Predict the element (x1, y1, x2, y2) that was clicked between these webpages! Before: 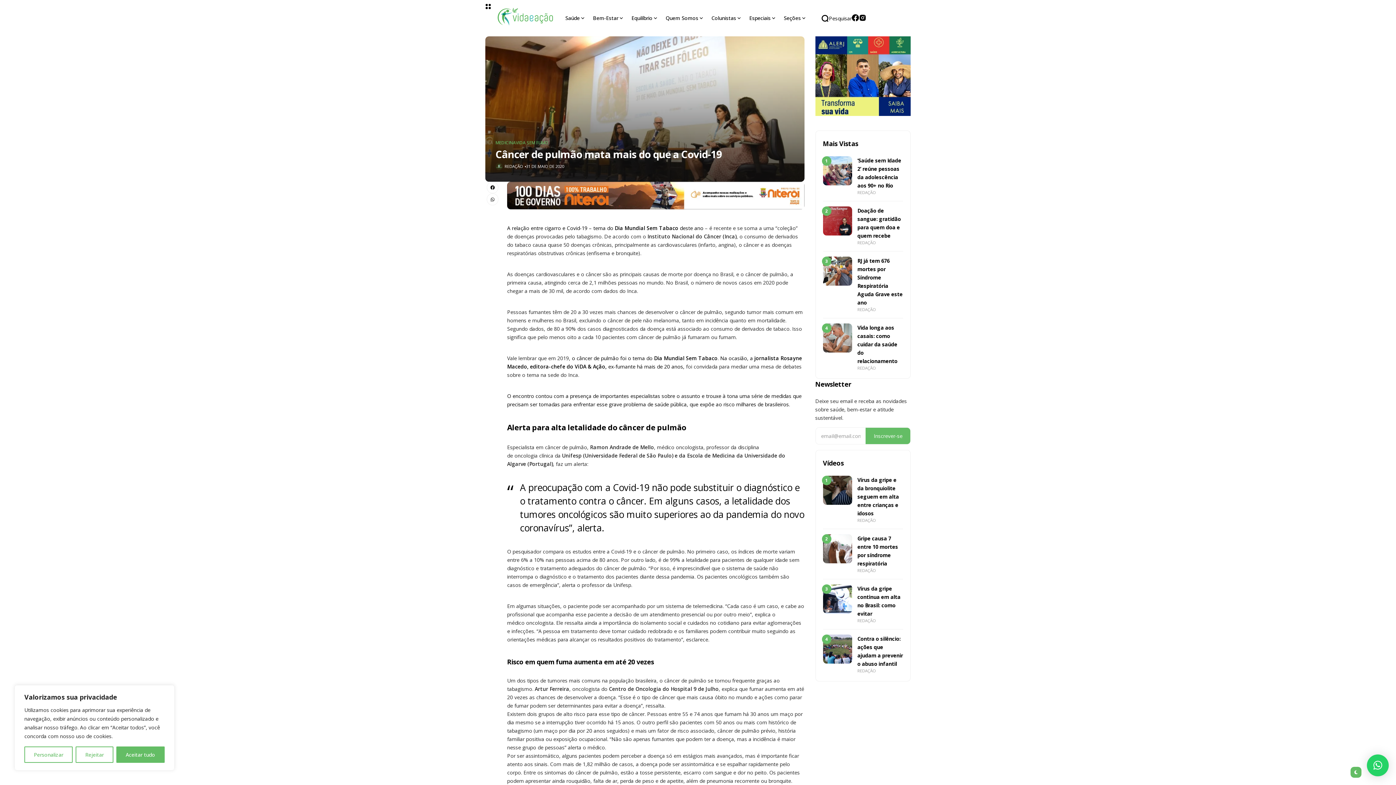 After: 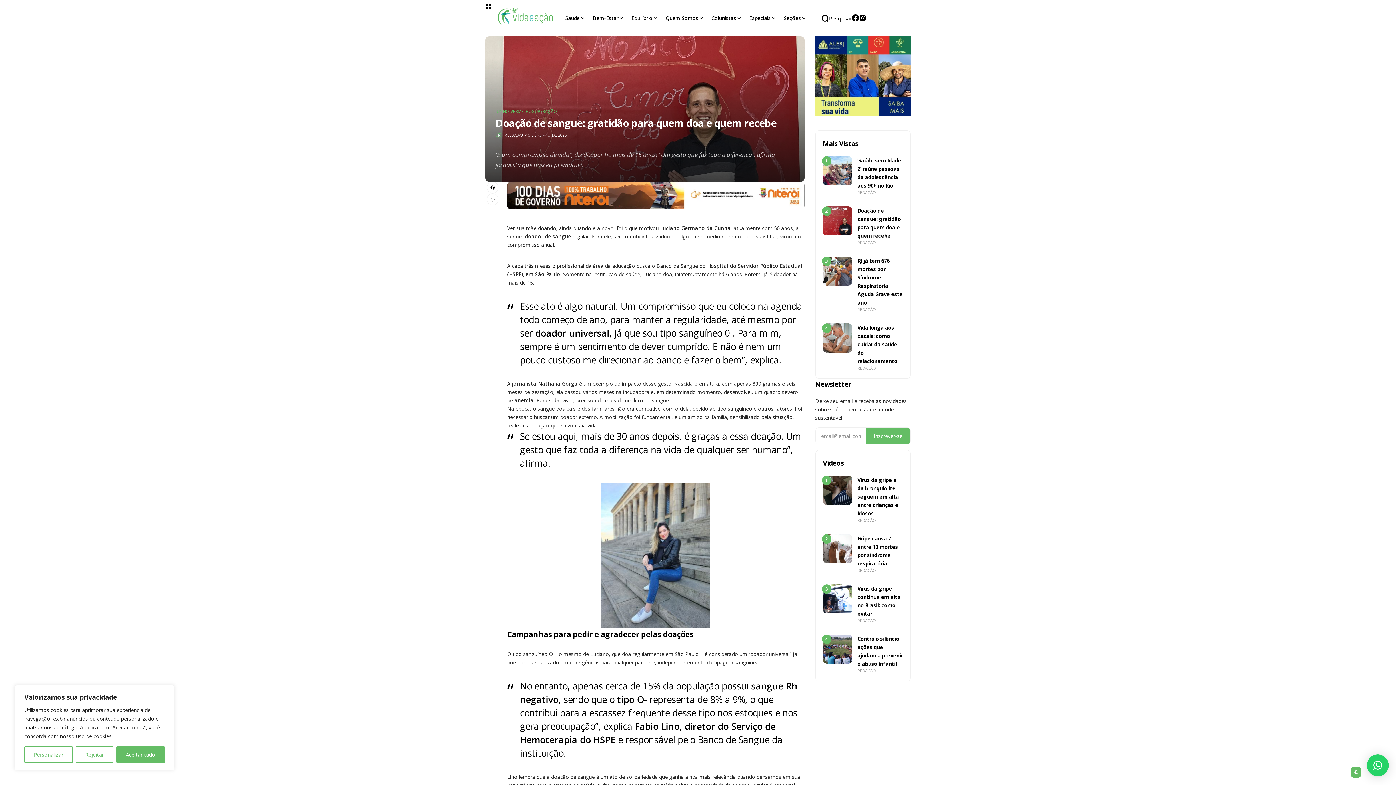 Action: bbox: (823, 206, 852, 235)